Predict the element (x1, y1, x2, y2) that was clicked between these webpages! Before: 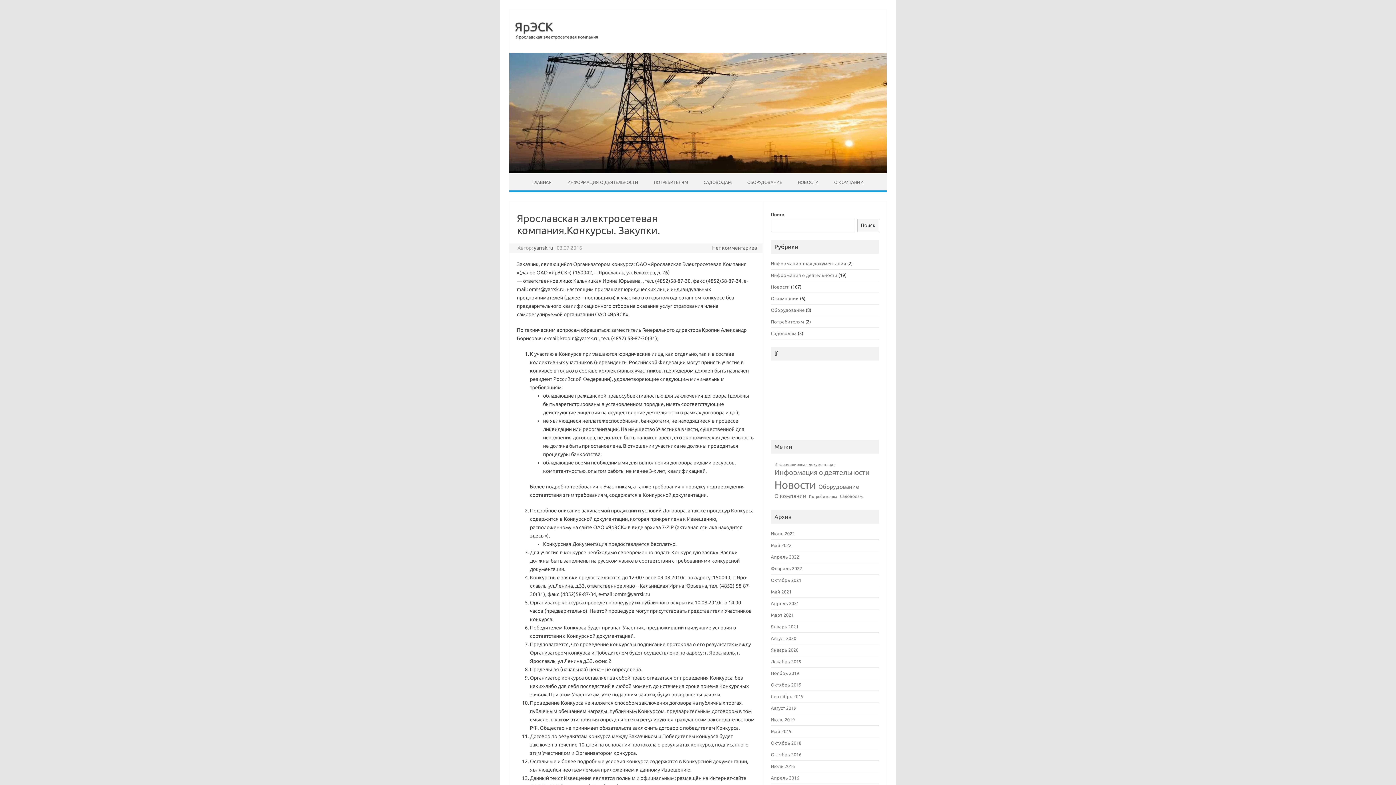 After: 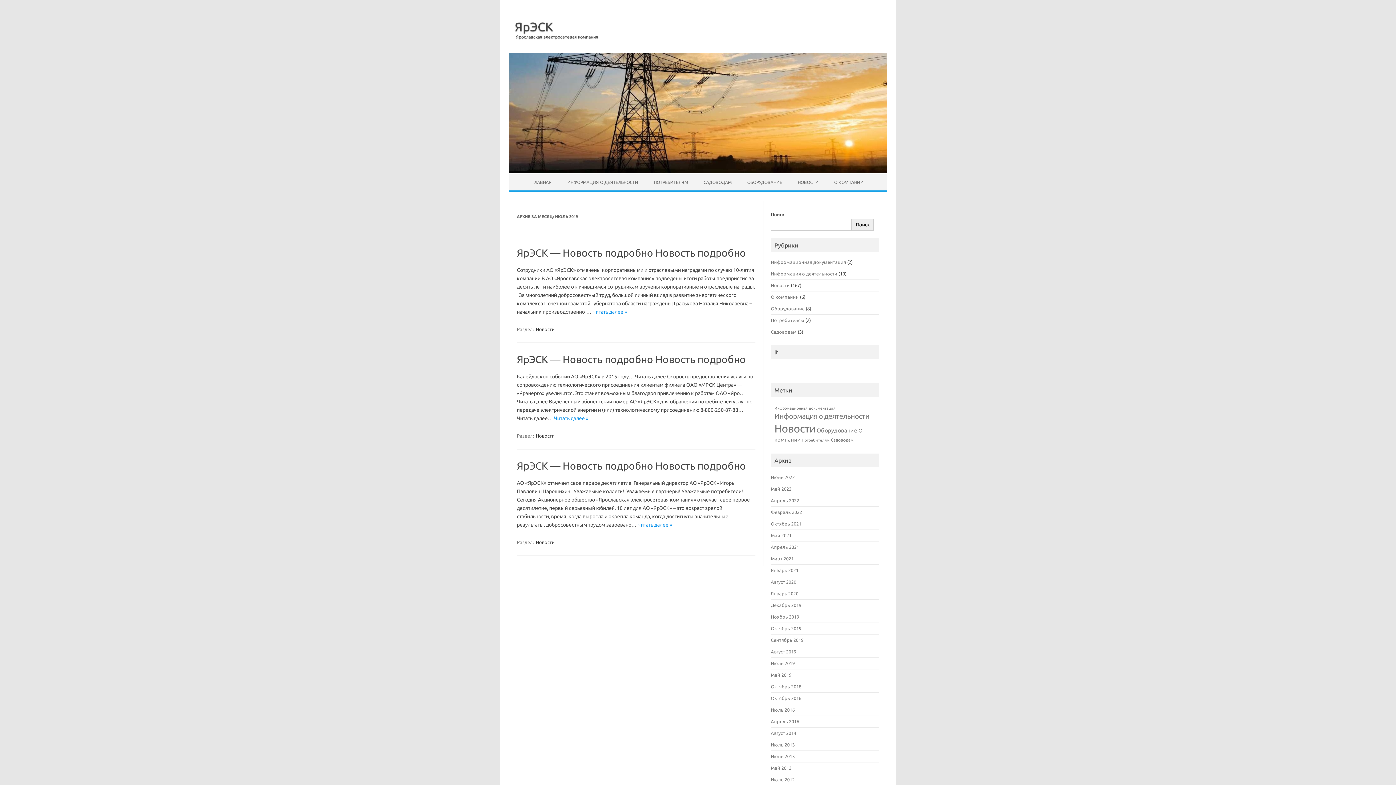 Action: label: Июль 2019 bbox: (771, 717, 795, 722)